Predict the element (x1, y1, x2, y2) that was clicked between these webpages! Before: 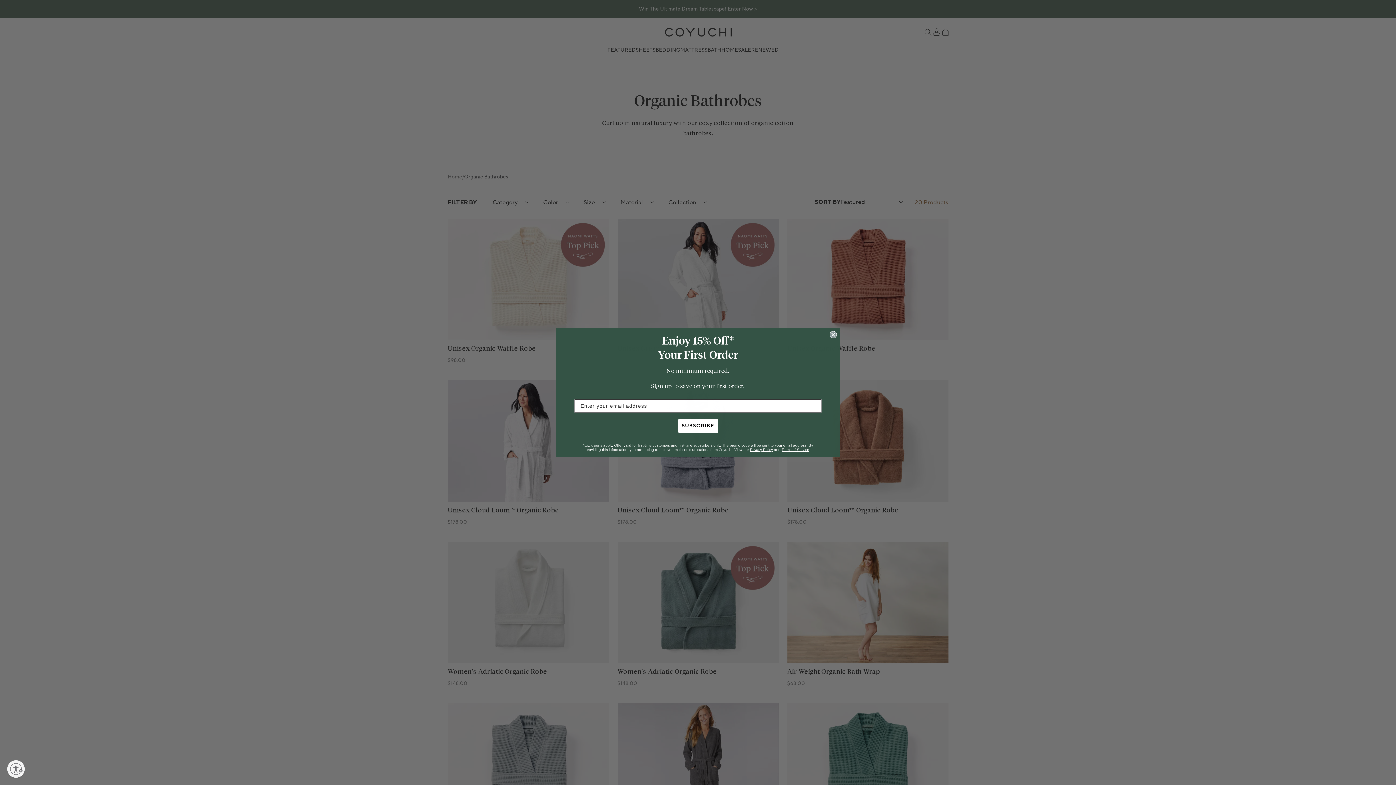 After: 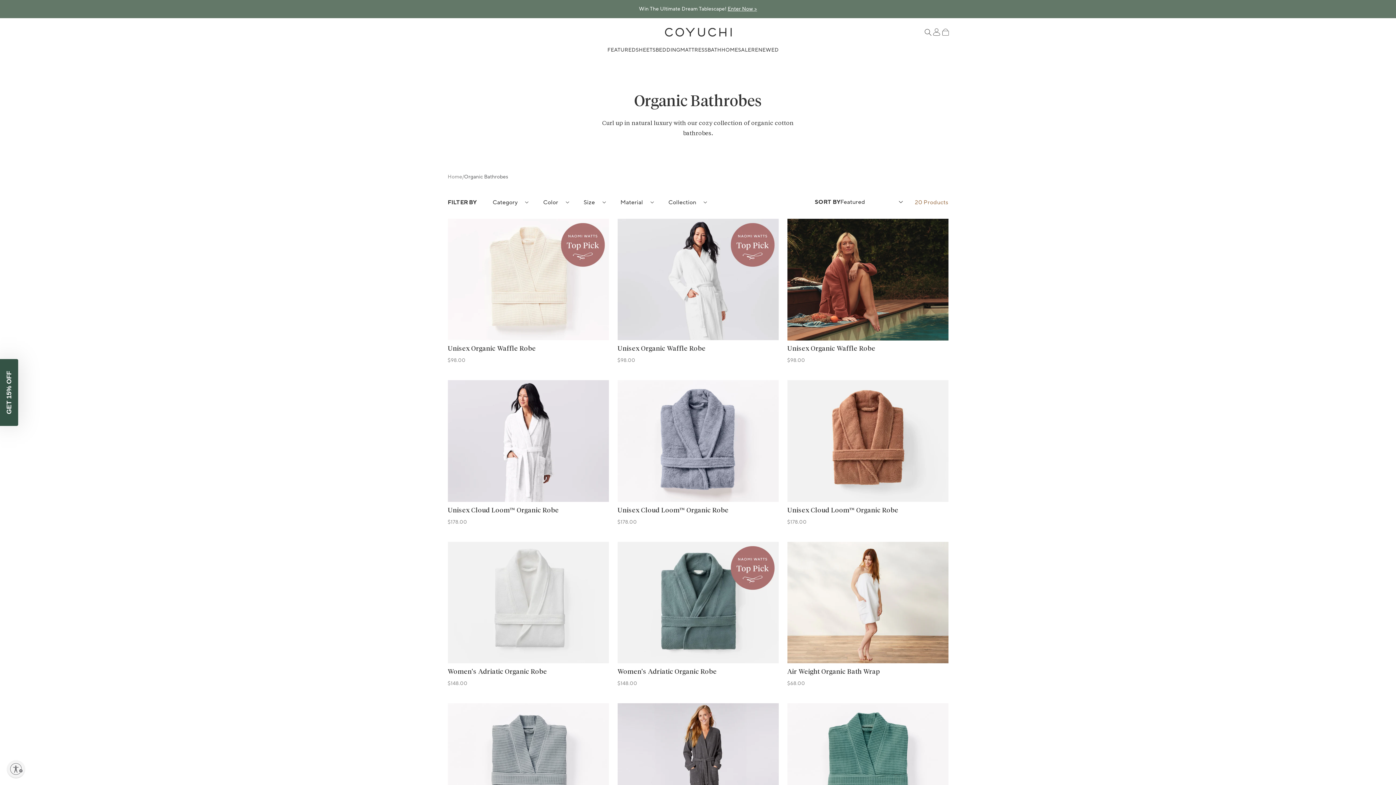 Action: label: Close dialog bbox: (829, 331, 837, 338)